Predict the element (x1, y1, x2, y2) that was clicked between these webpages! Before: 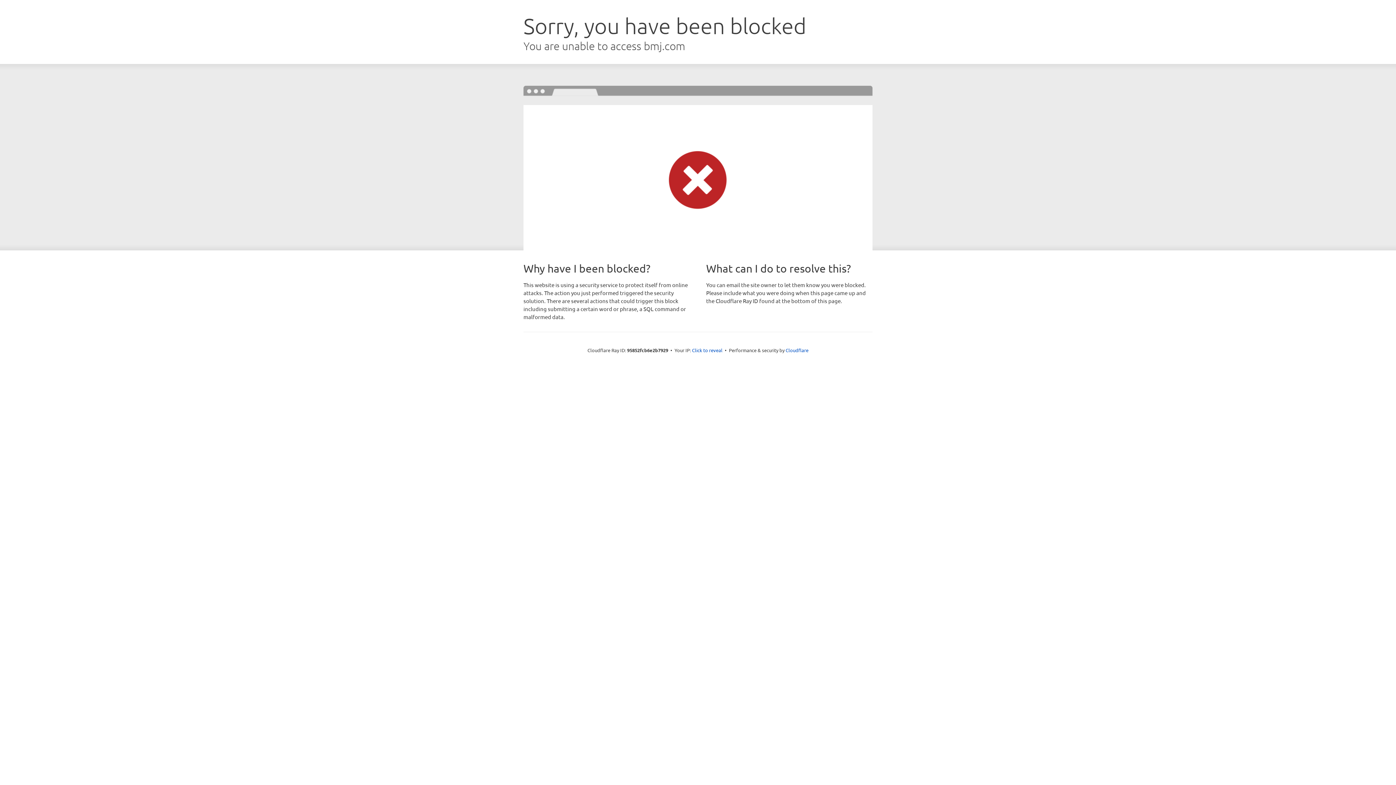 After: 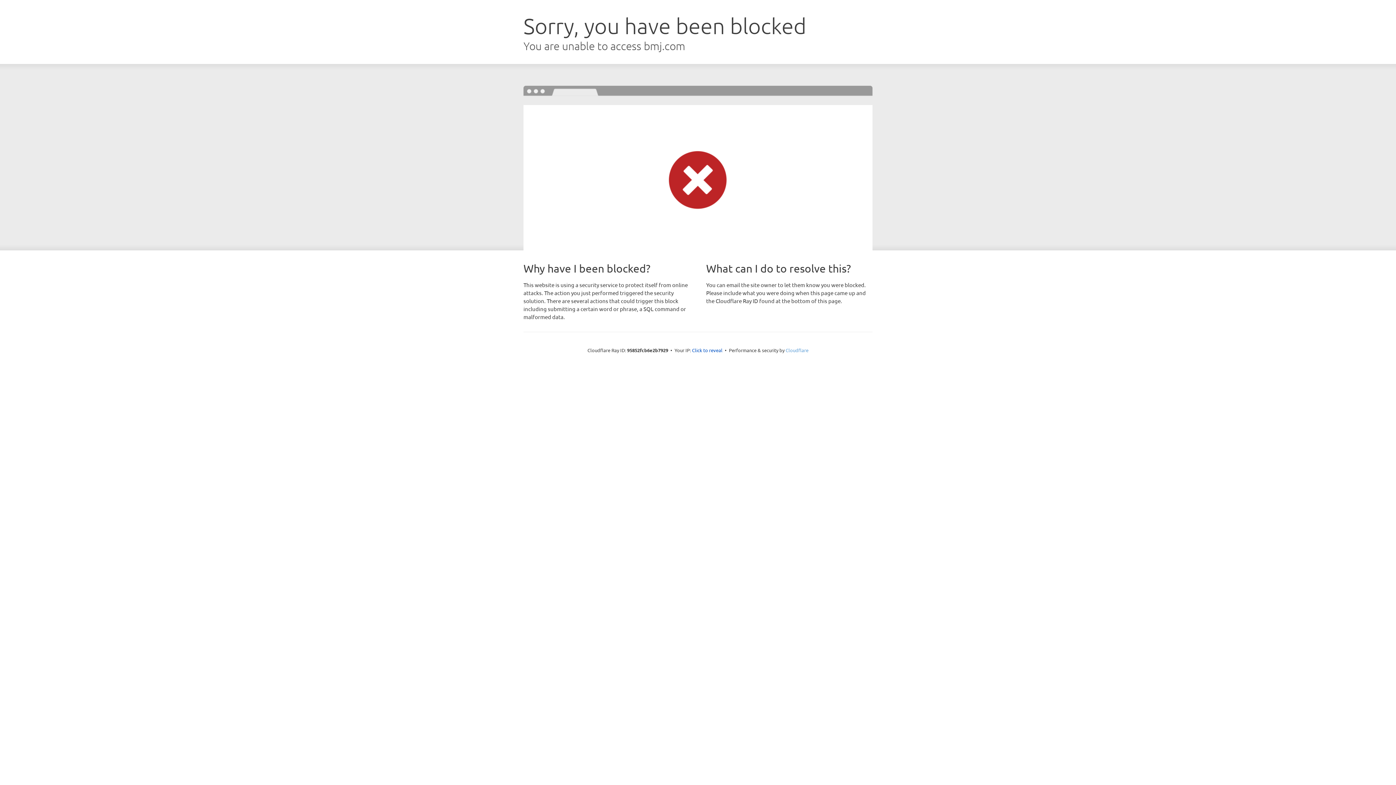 Action: label: Cloudflare bbox: (785, 347, 808, 353)